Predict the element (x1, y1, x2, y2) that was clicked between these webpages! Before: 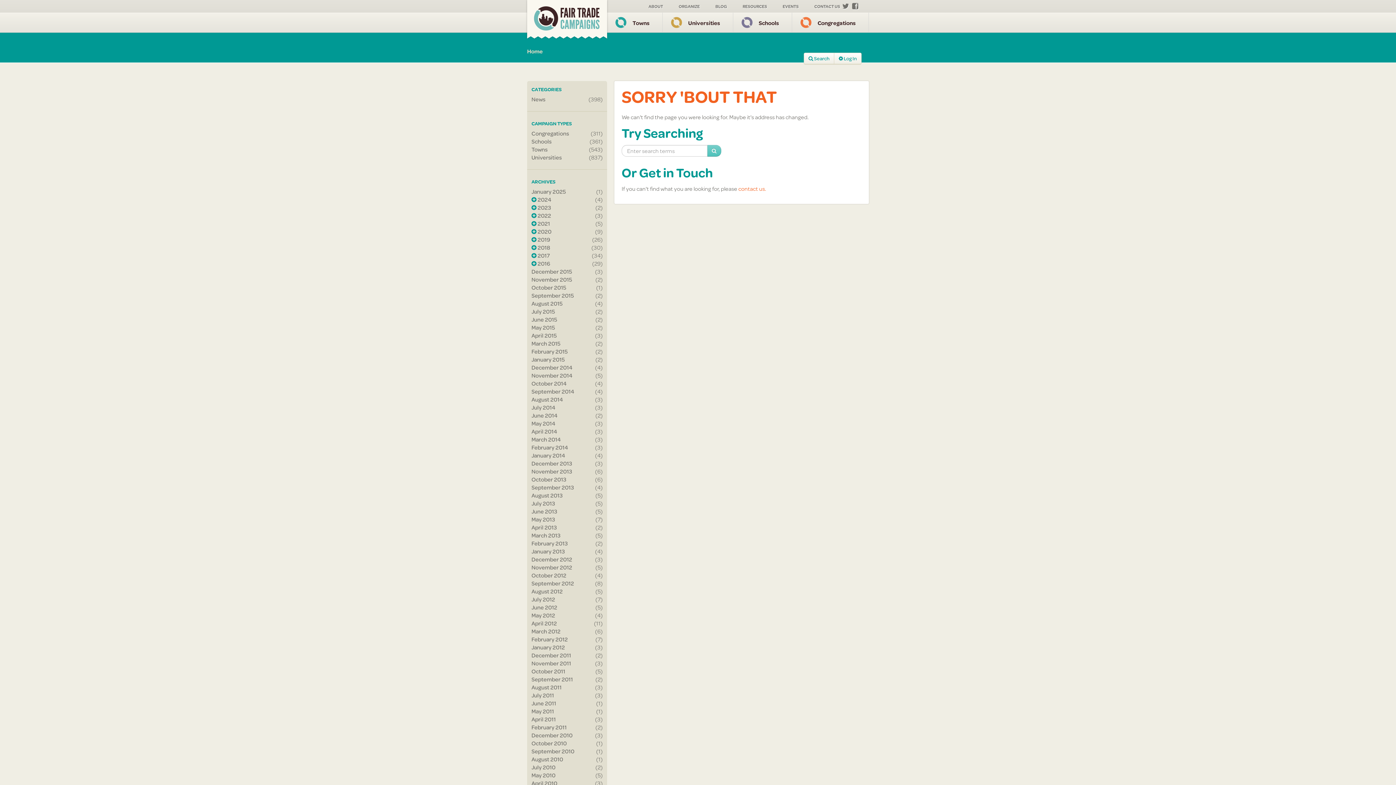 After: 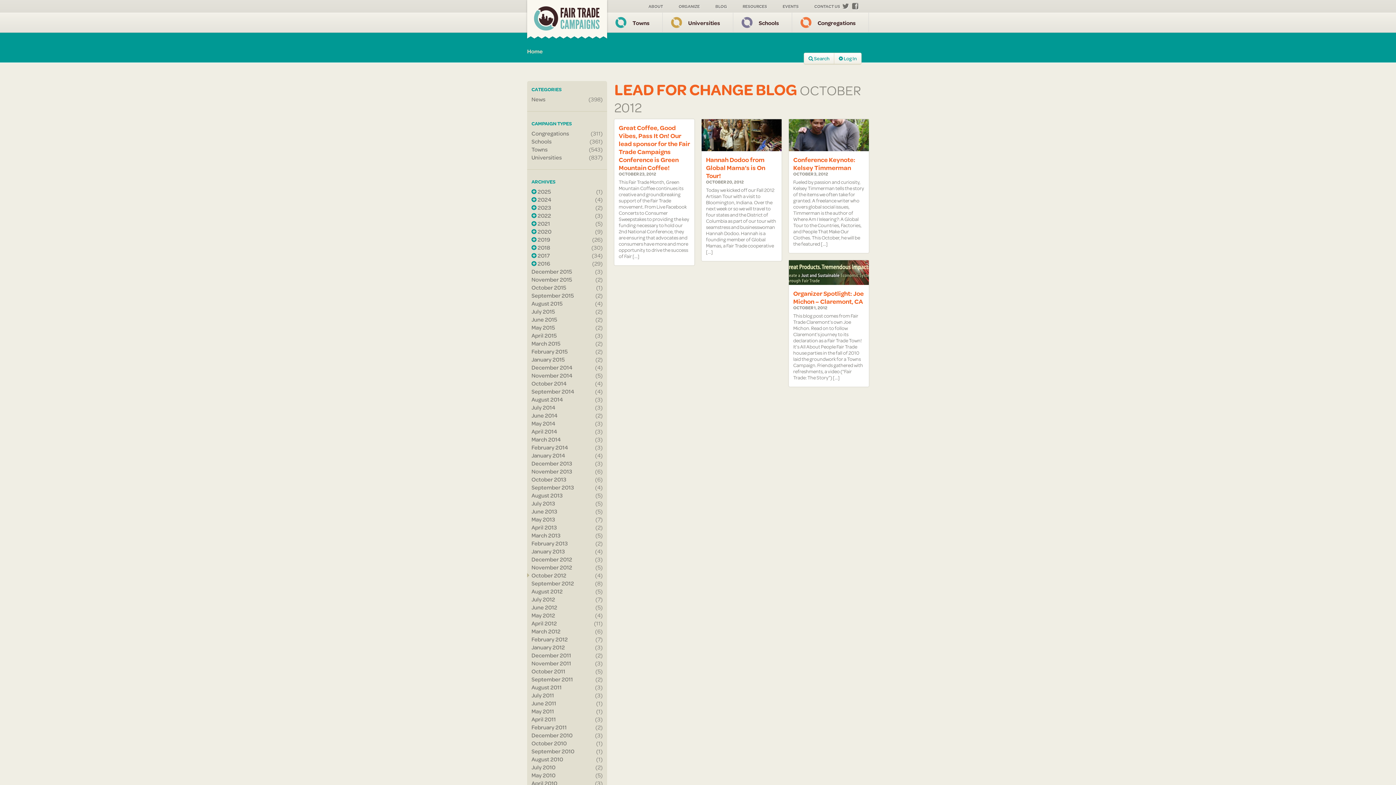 Action: label: October 2012 bbox: (531, 571, 566, 579)